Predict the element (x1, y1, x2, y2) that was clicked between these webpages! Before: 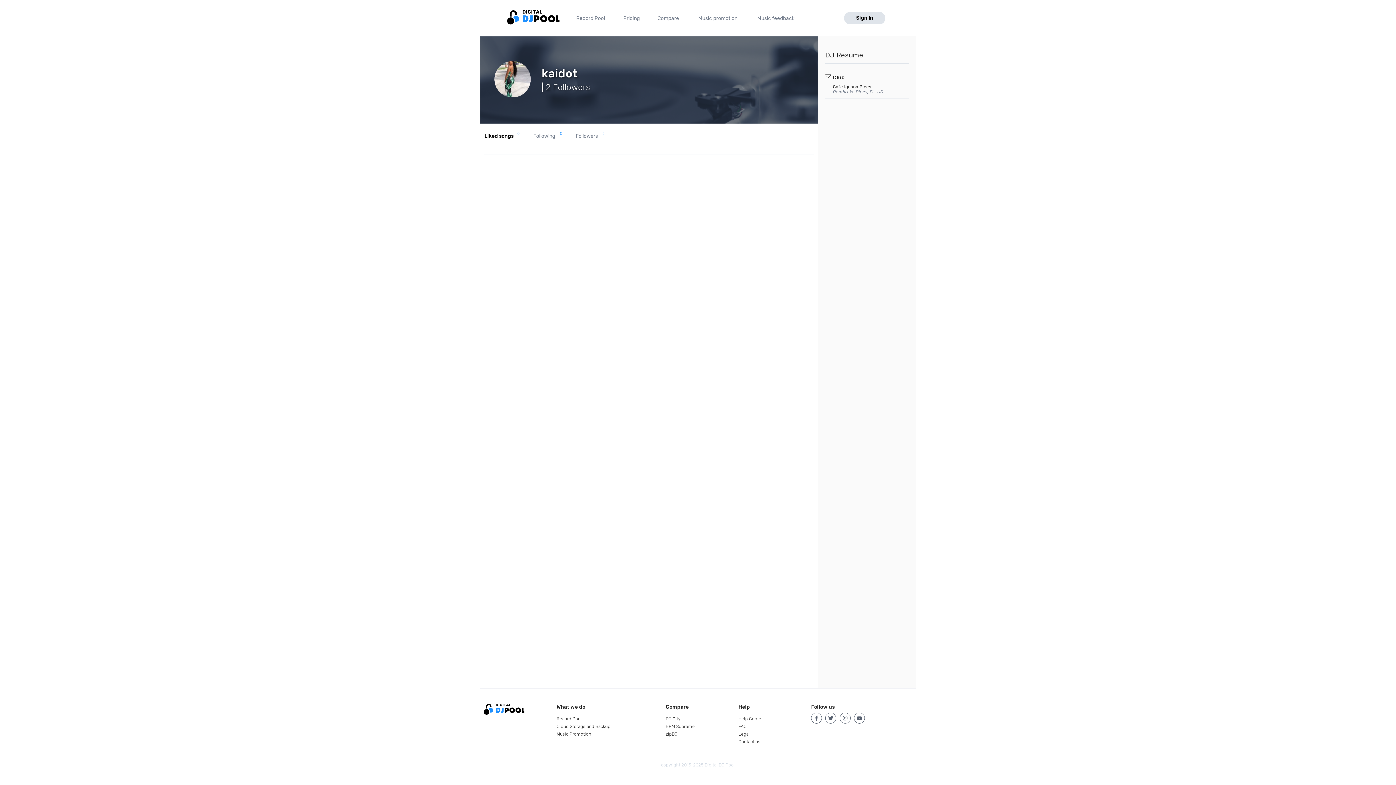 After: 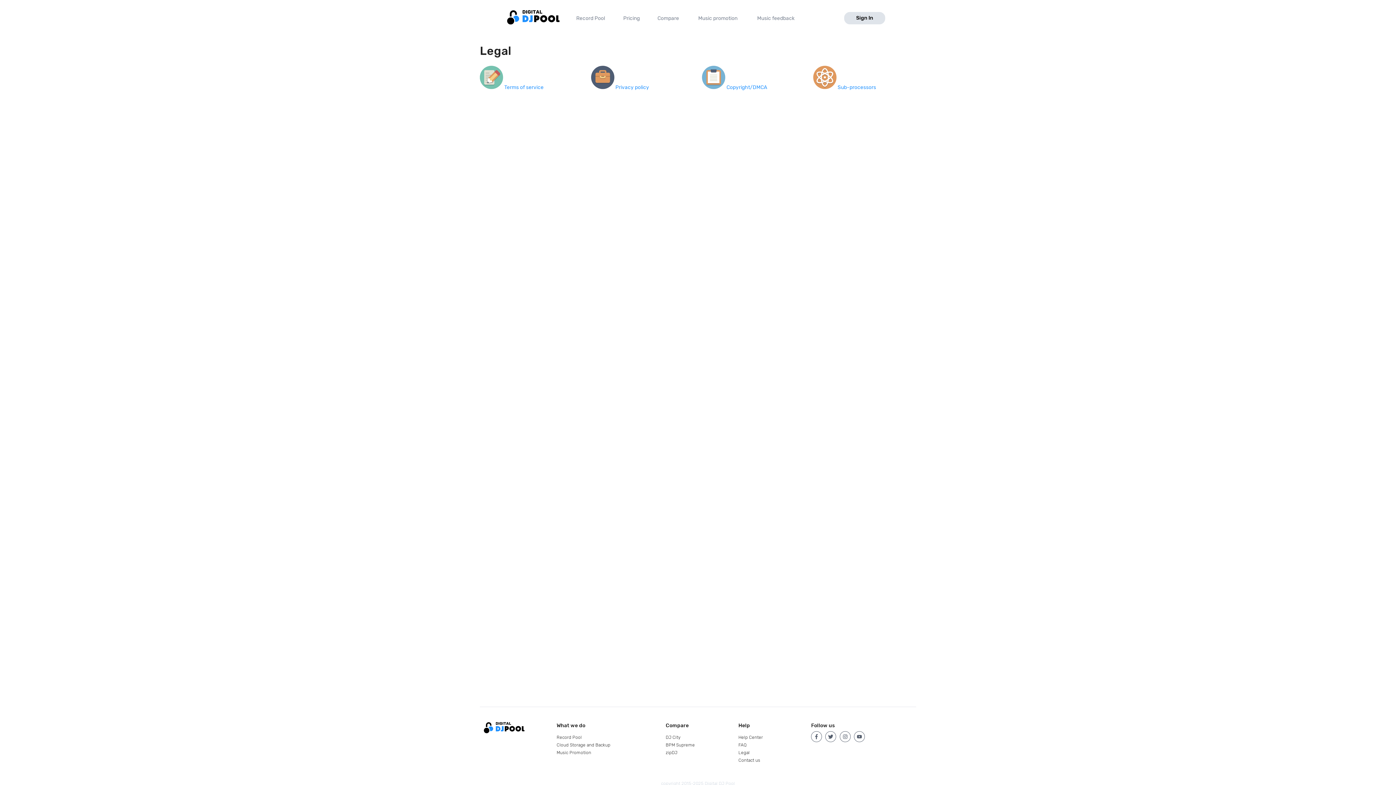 Action: bbox: (738, 731, 749, 736) label: Legal